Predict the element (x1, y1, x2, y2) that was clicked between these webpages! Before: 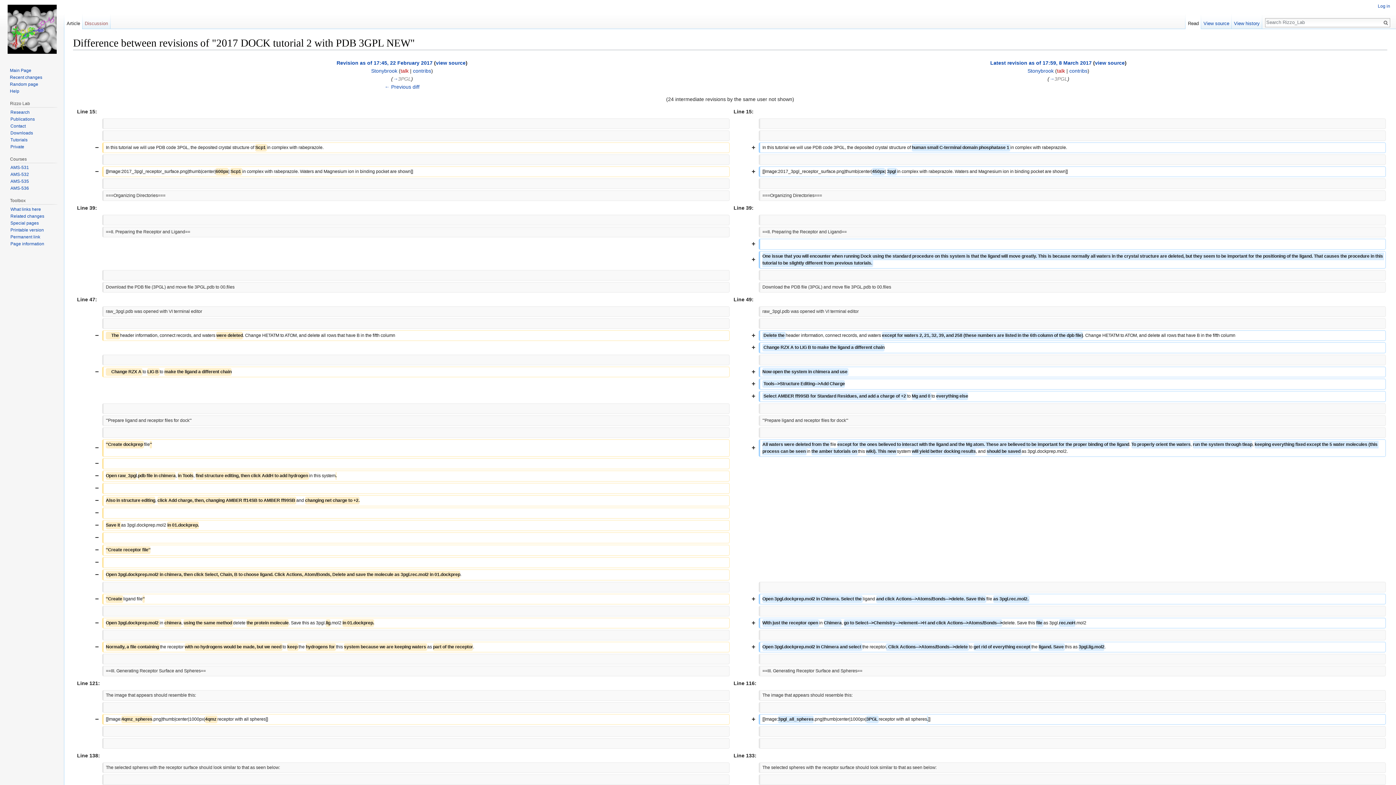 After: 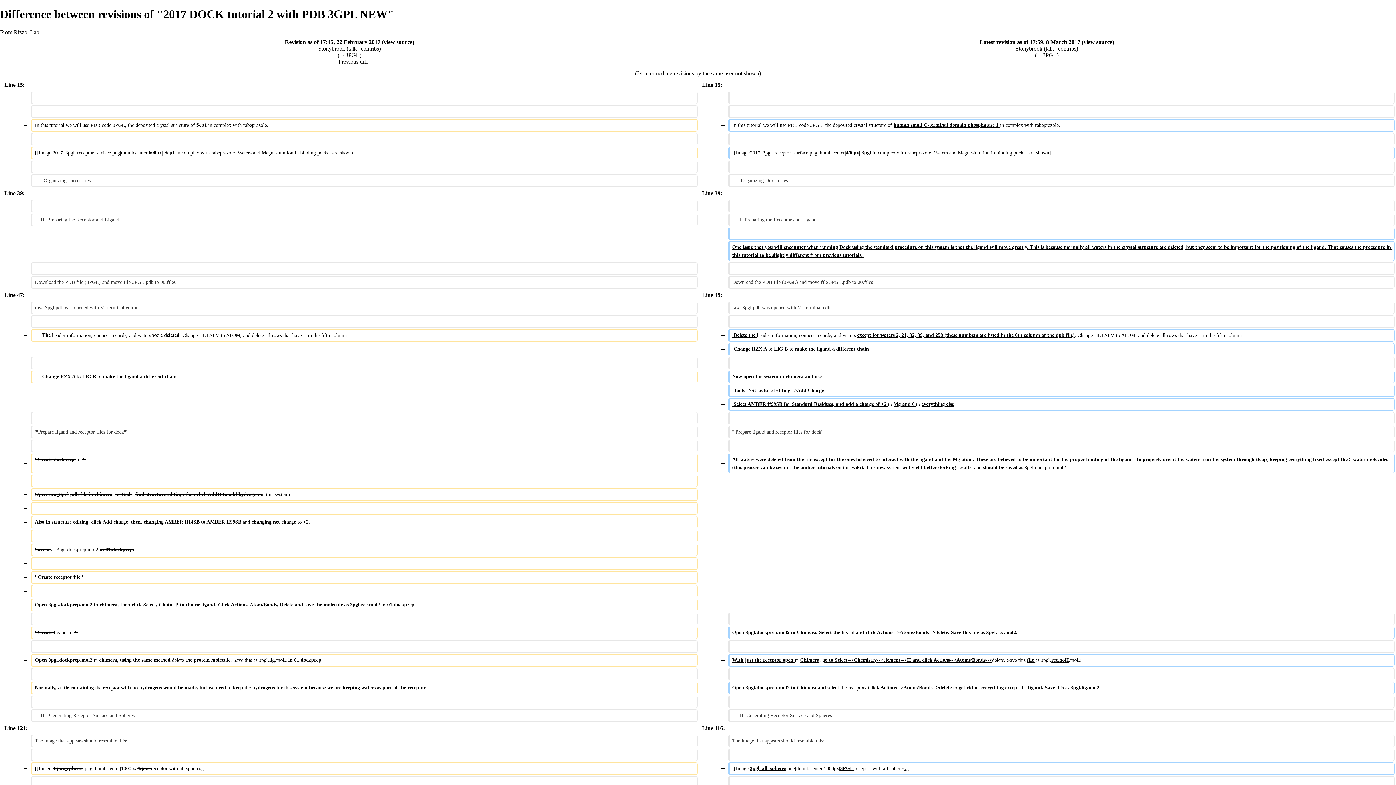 Action: bbox: (10, 227, 43, 232) label: Printable version